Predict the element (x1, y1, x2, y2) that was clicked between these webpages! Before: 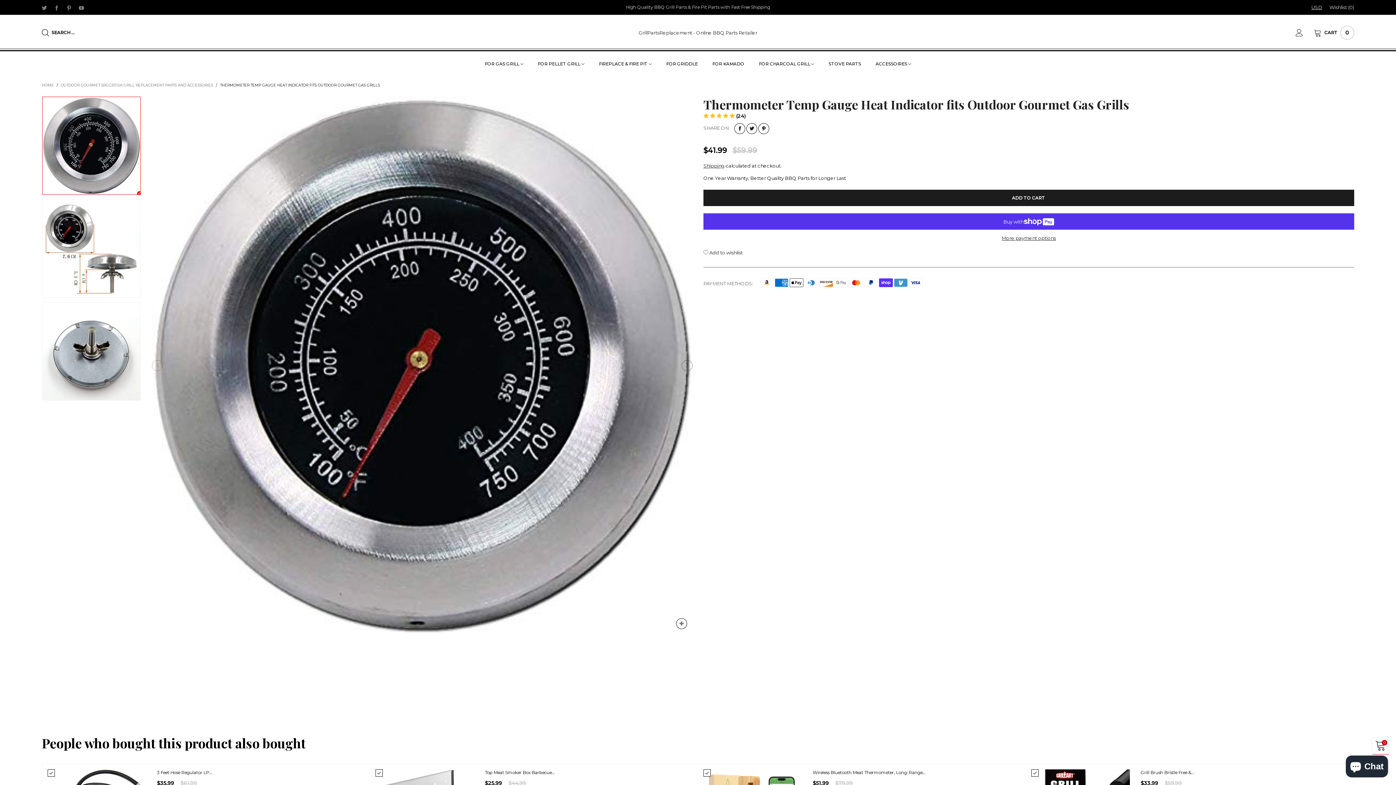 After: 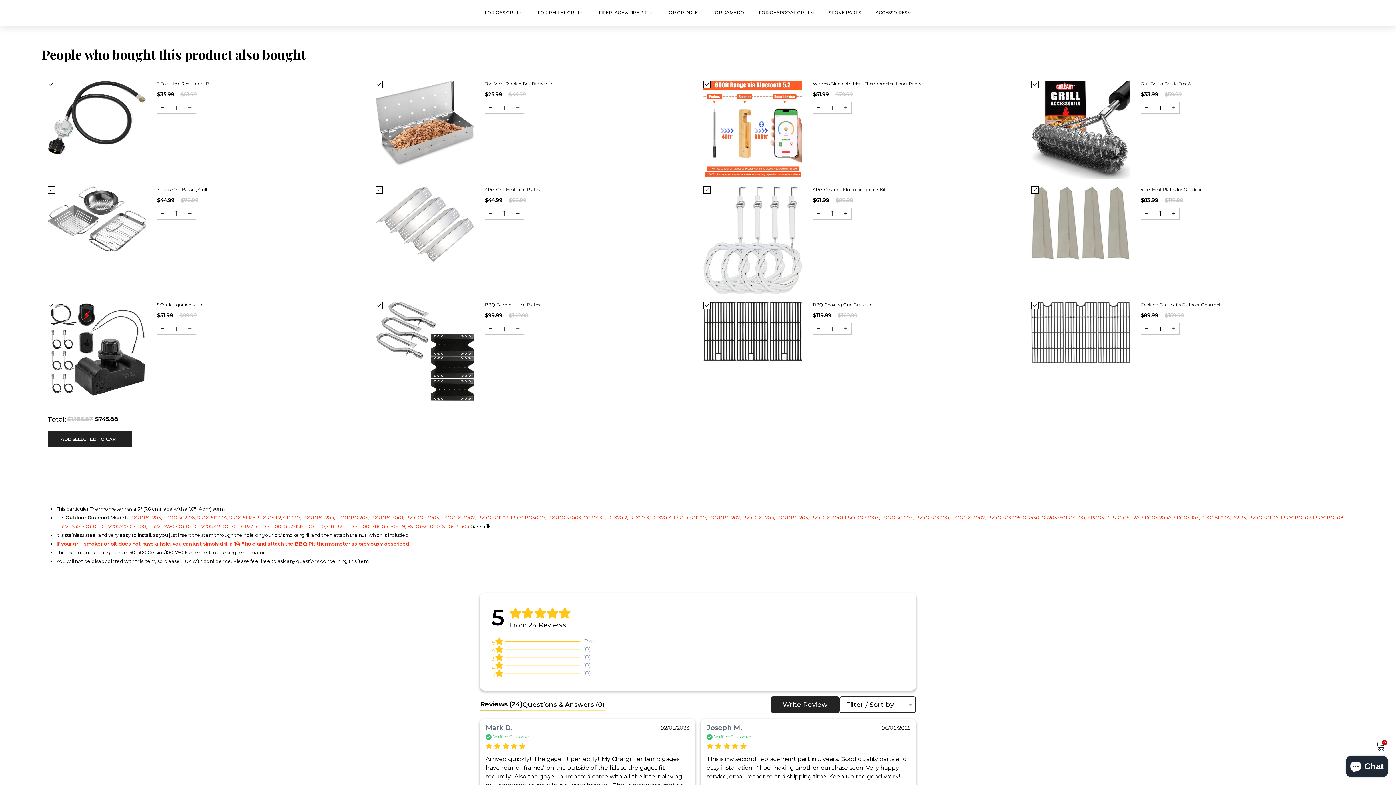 Action: bbox: (703, 113, 745, 118) label: Product reviews